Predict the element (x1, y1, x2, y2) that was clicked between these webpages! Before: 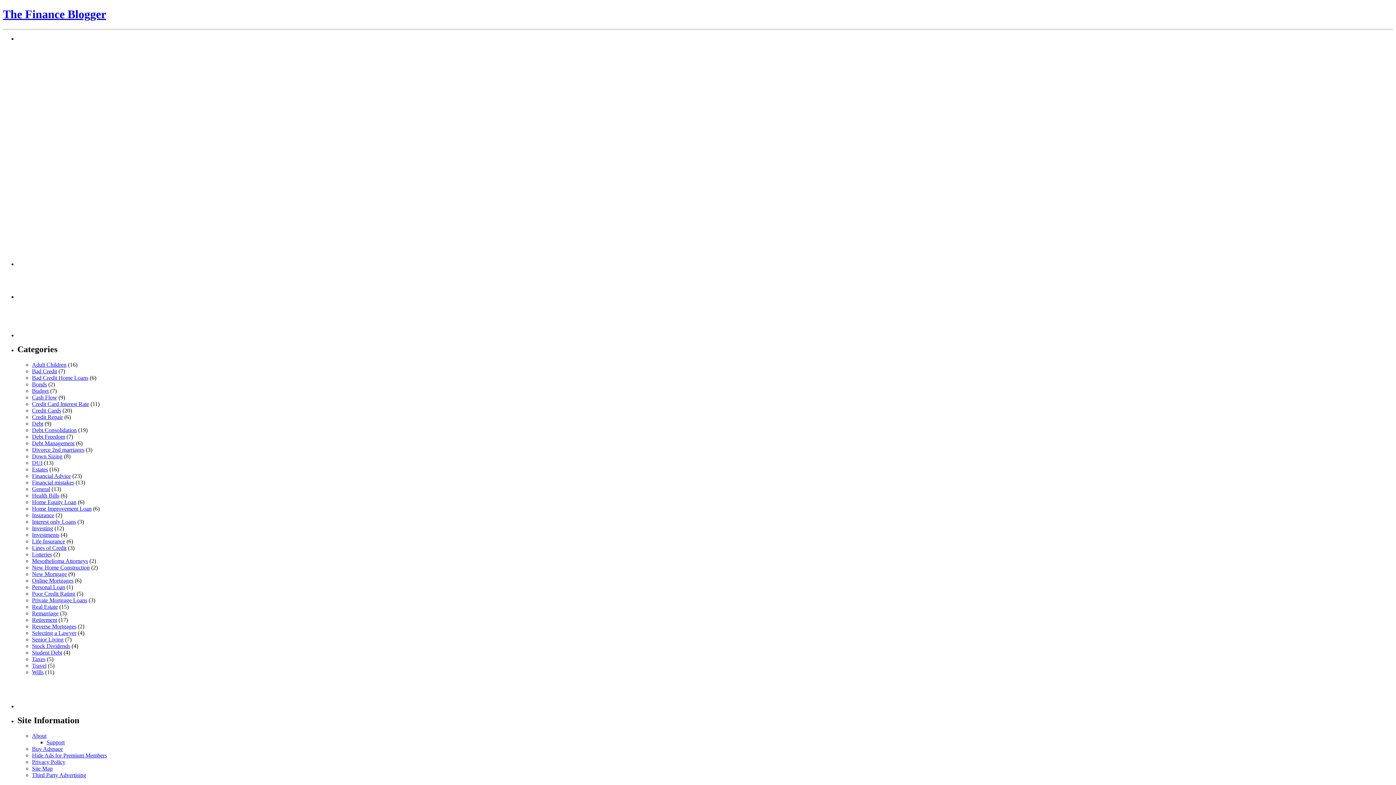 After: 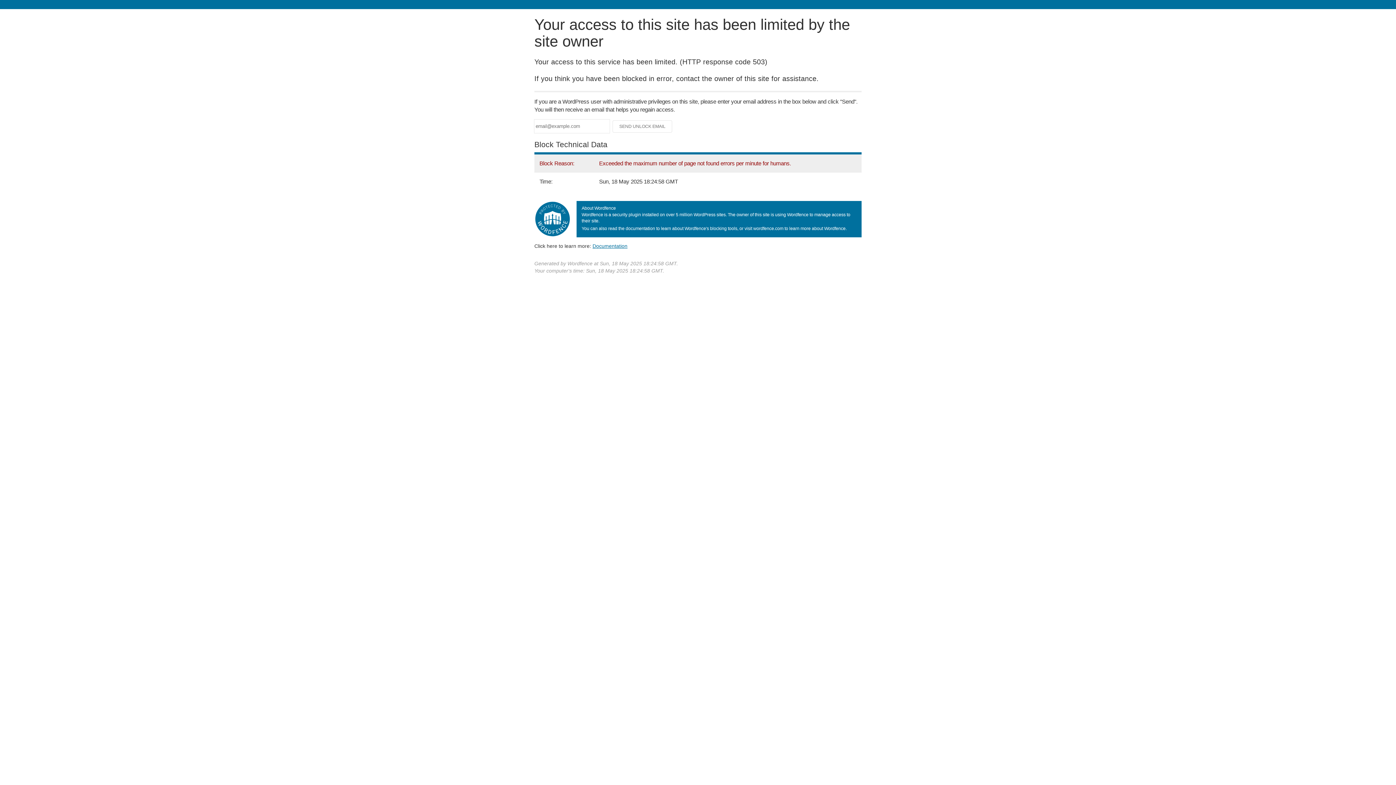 Action: bbox: (32, 374, 88, 380) label: Bad Credit Home Loans